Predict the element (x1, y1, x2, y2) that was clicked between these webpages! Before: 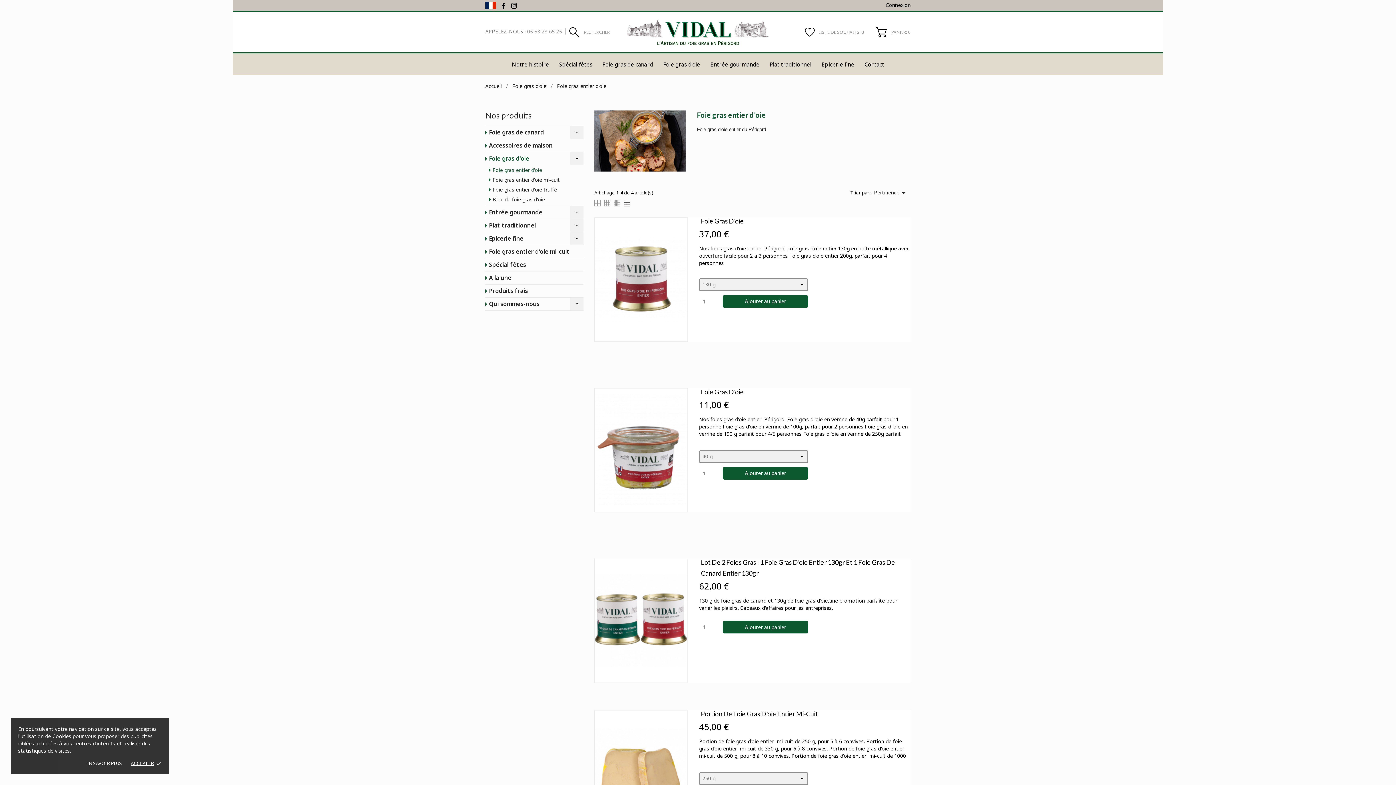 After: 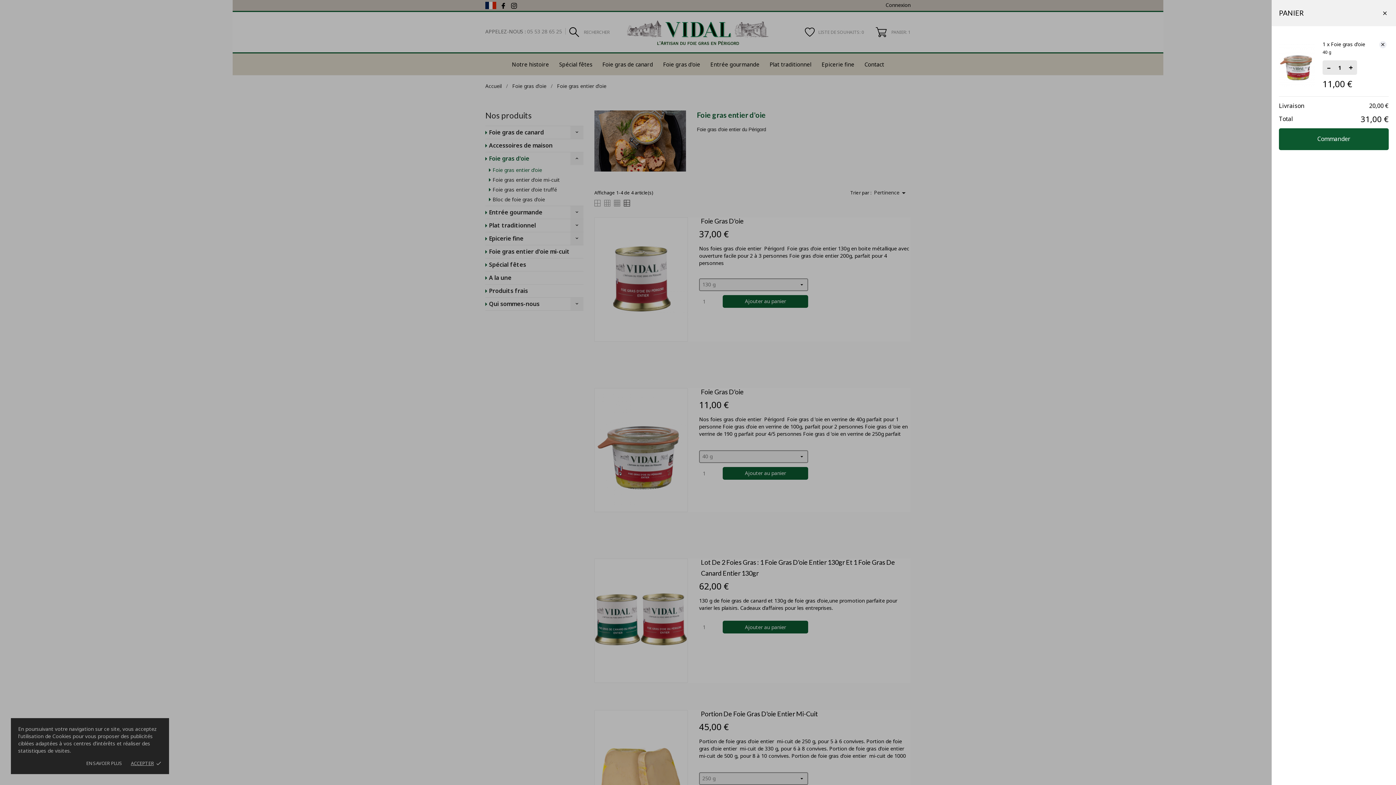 Action: bbox: (722, 467, 808, 479) label: Ajouter au panier